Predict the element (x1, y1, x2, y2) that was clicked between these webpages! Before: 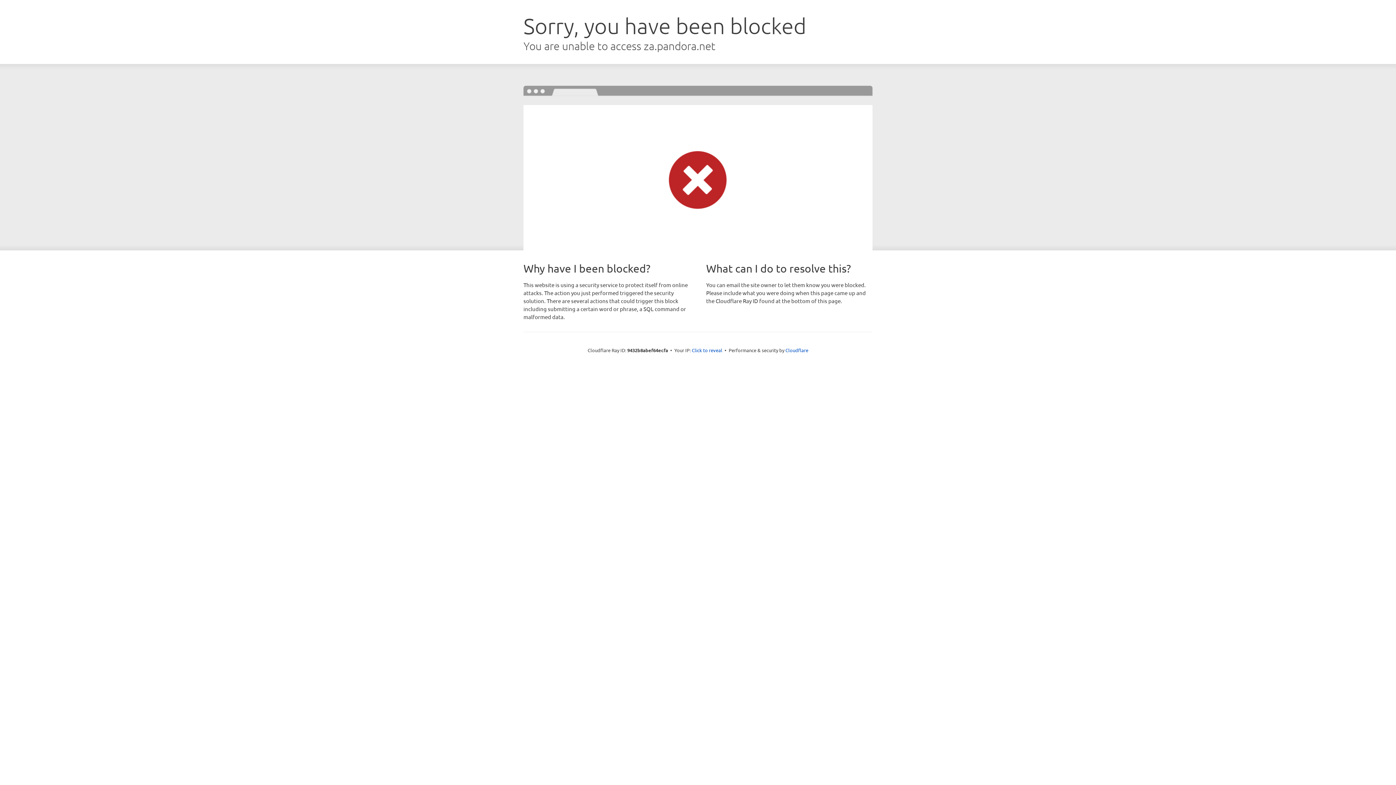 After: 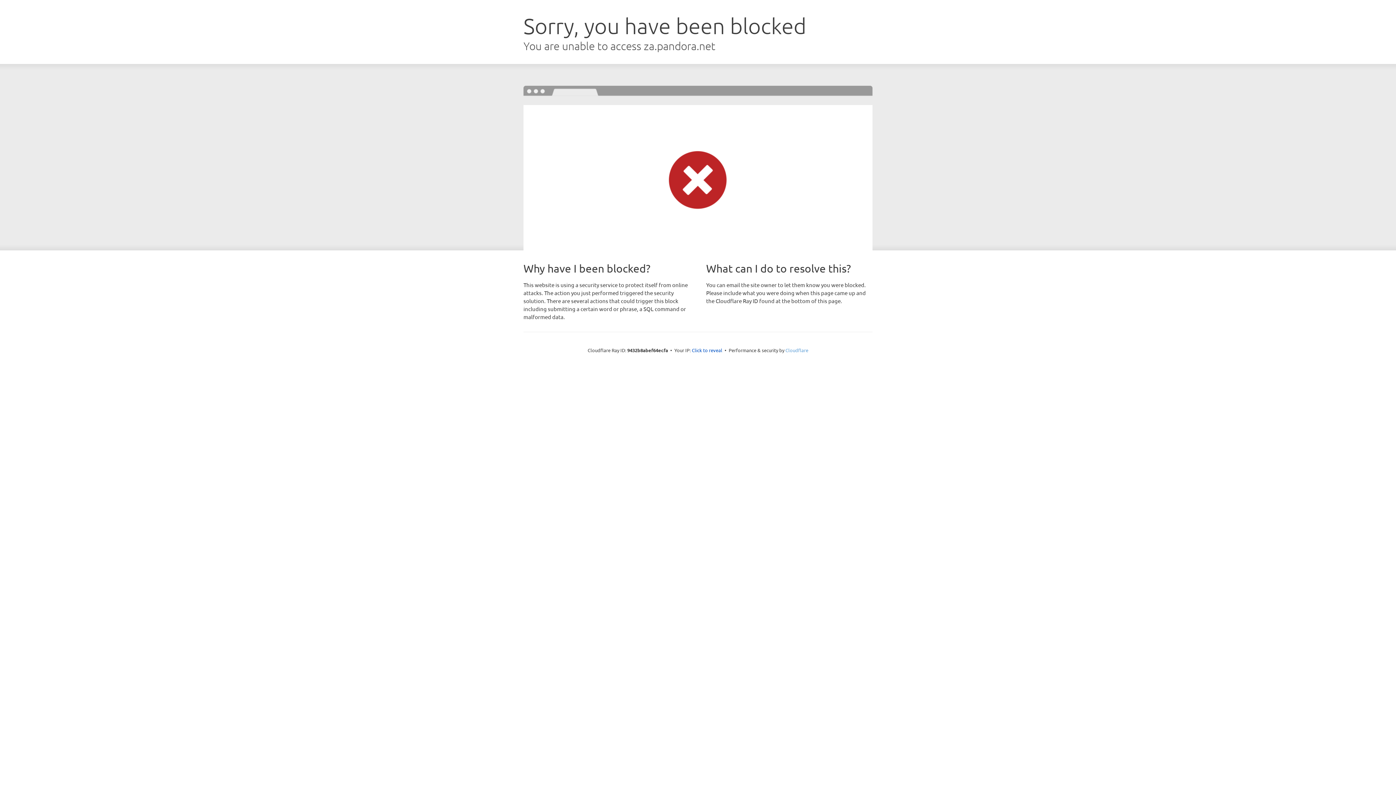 Action: bbox: (785, 347, 808, 353) label: Cloudflare